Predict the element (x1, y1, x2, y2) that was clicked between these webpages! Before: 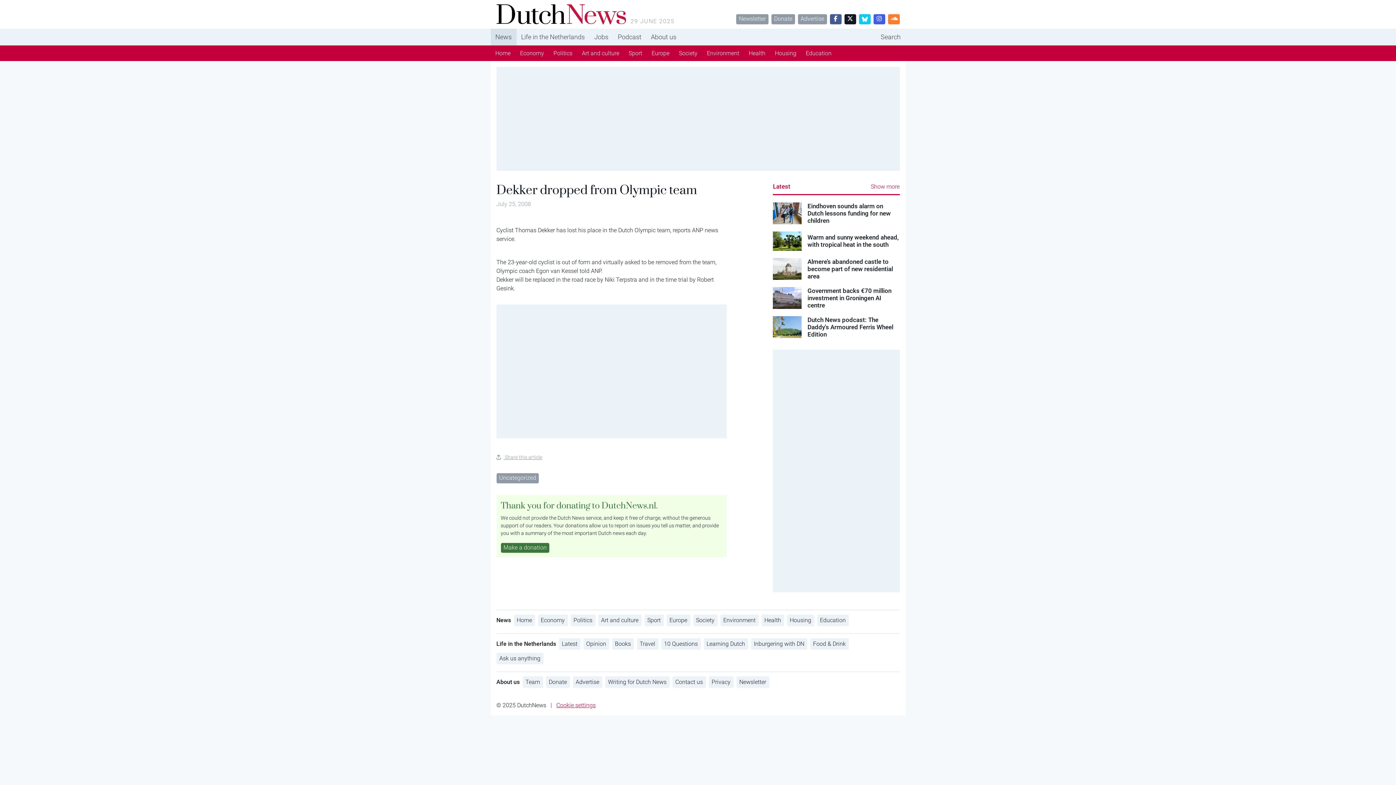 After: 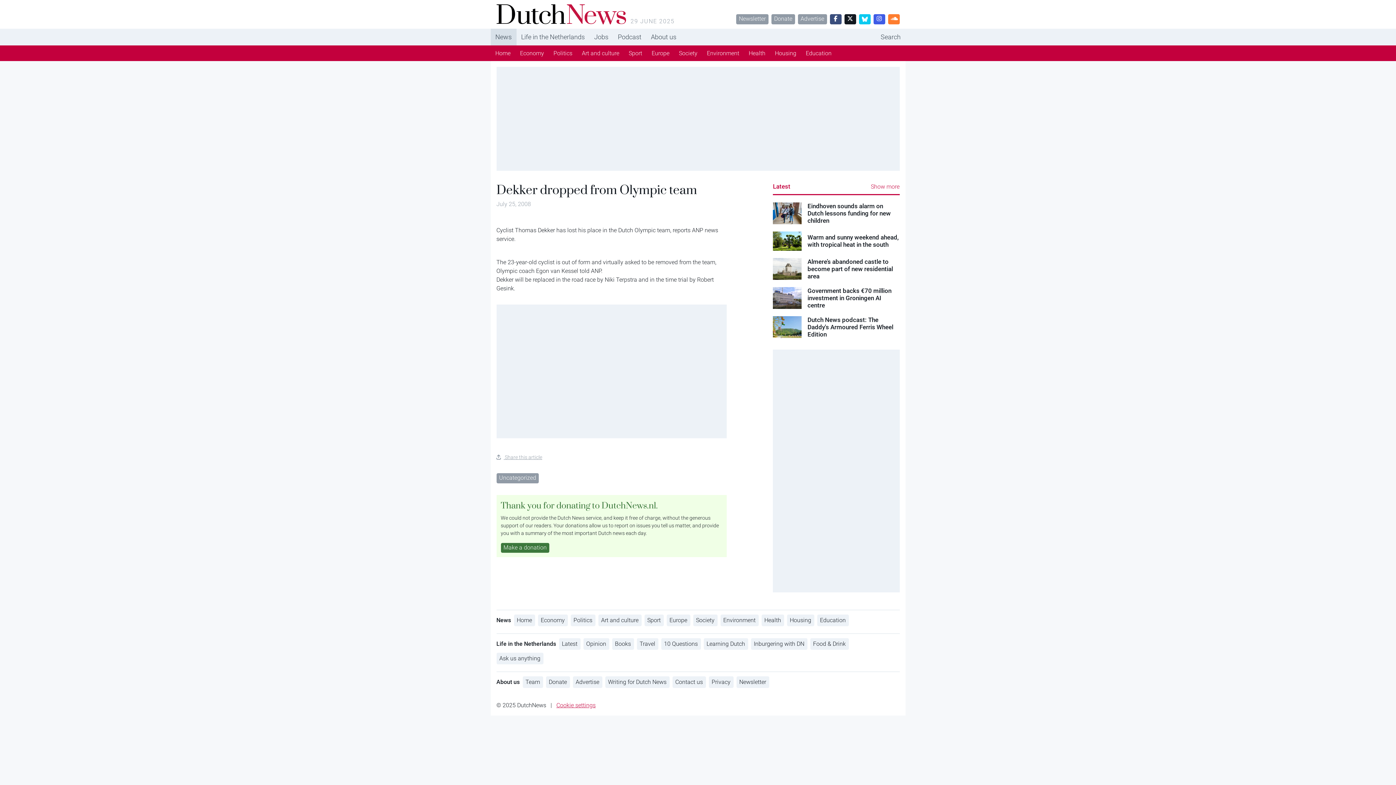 Action: bbox: (830, 14, 841, 24)